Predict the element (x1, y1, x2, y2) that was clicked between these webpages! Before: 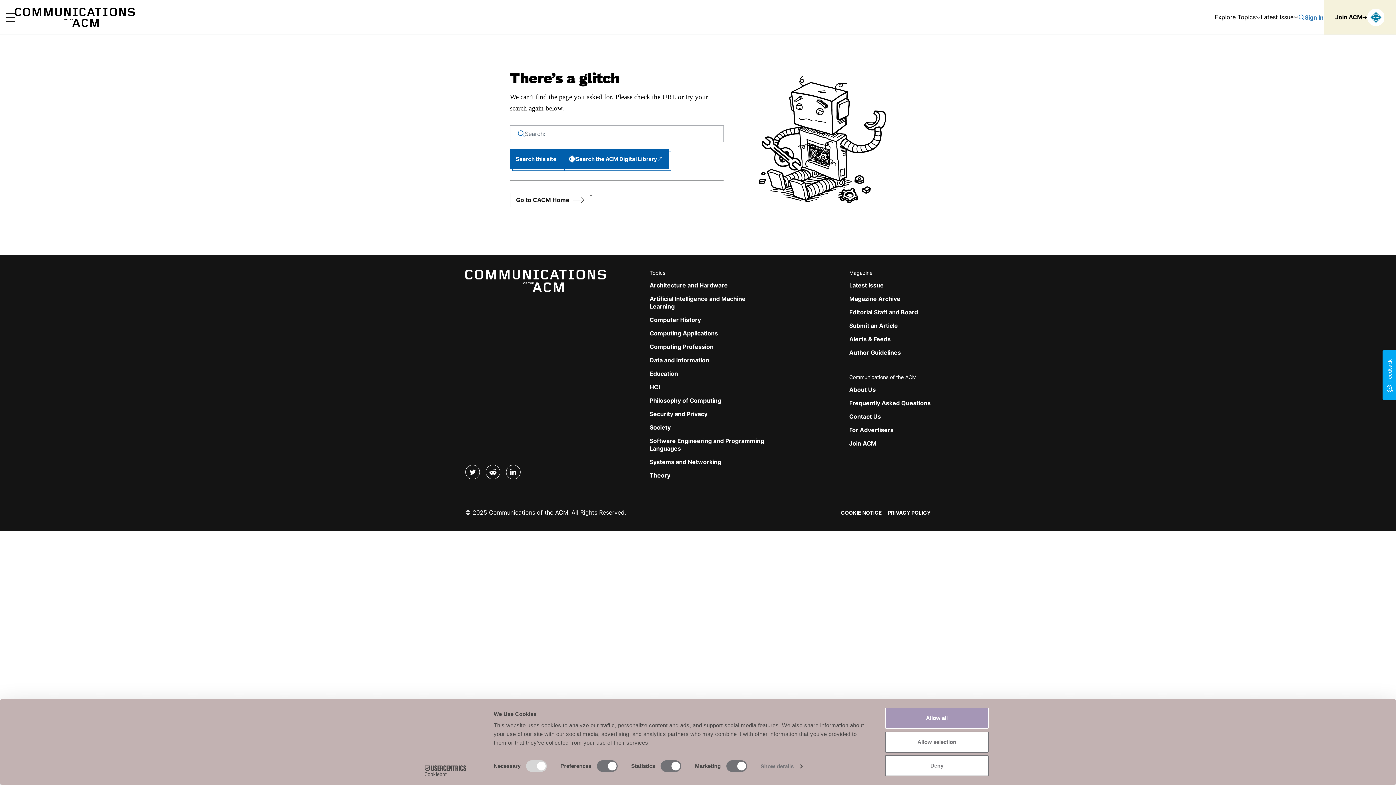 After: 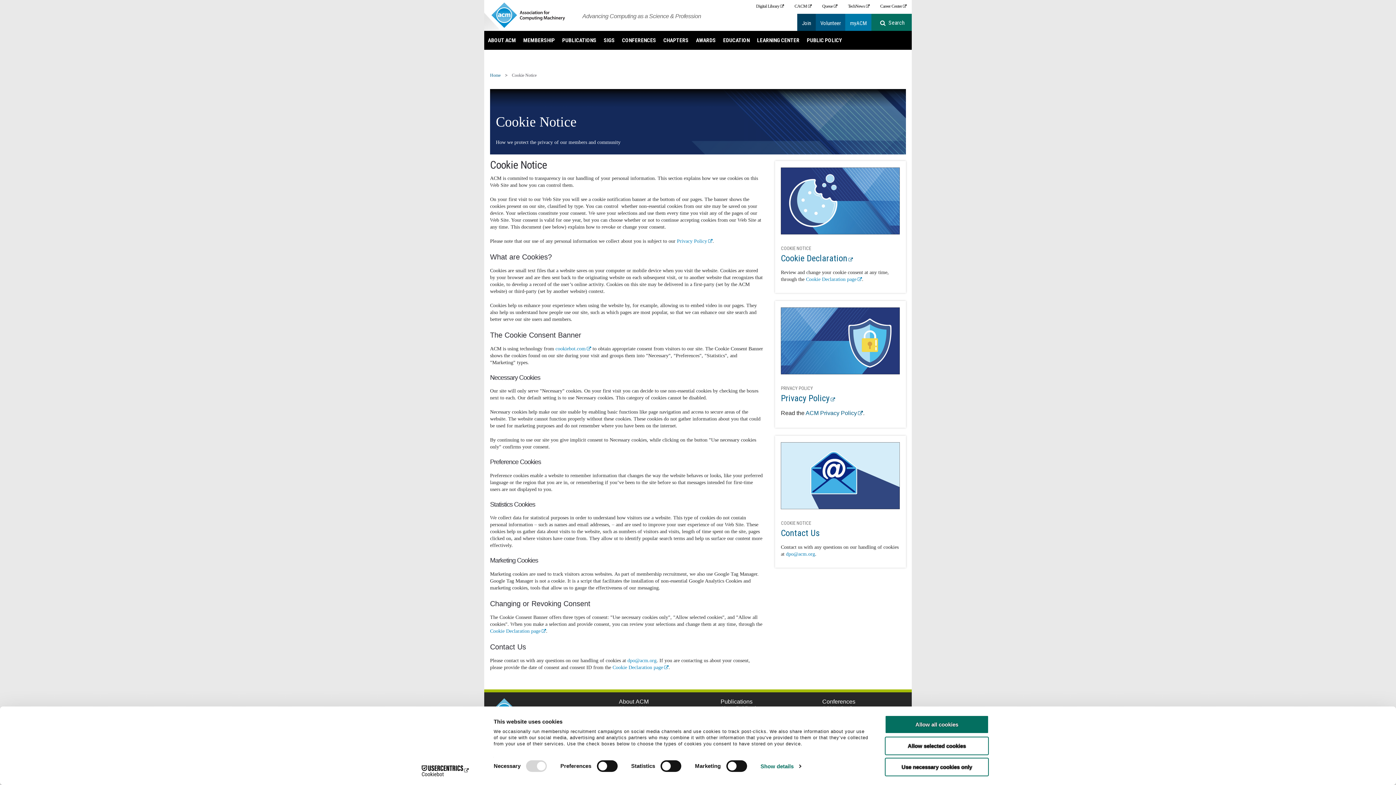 Action: bbox: (841, 509, 882, 516) label: COOKIE NOTICE